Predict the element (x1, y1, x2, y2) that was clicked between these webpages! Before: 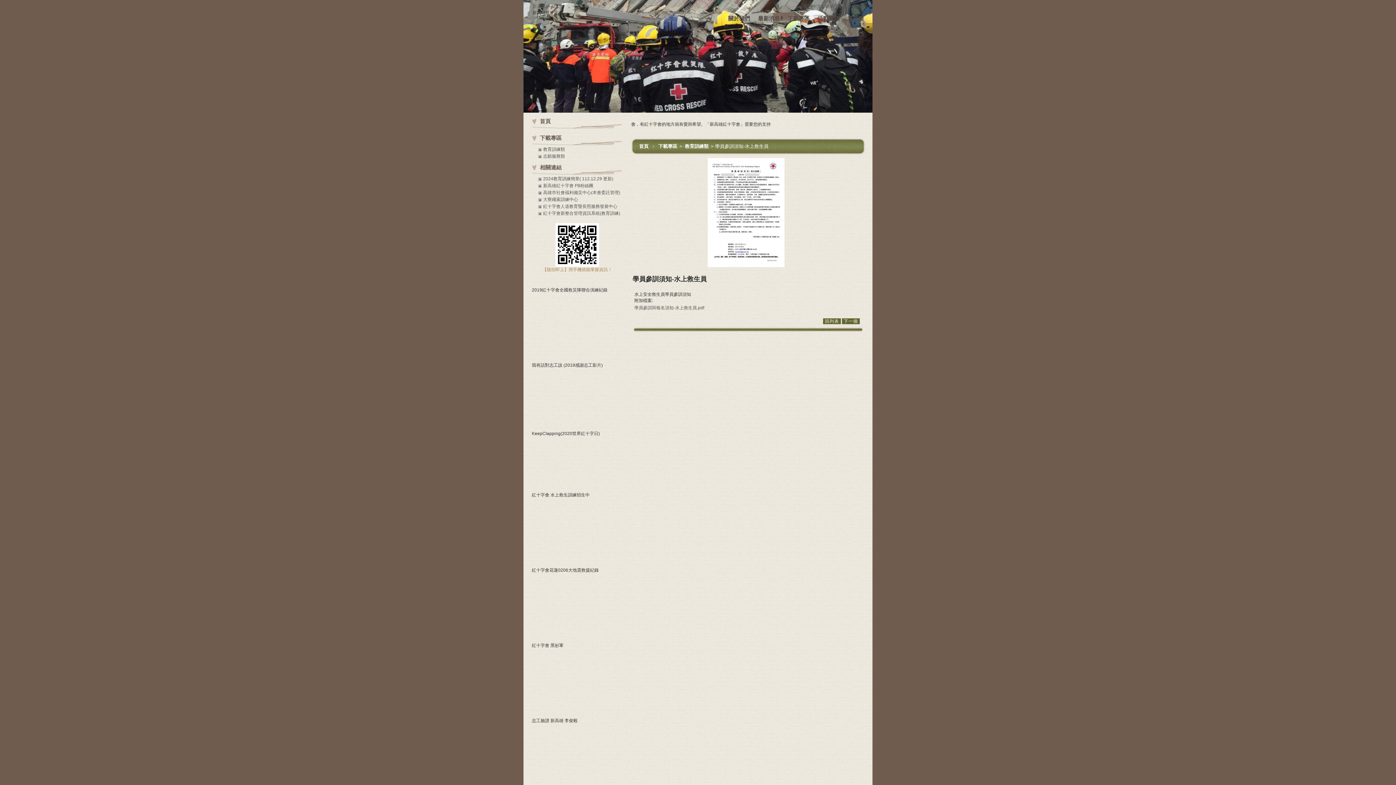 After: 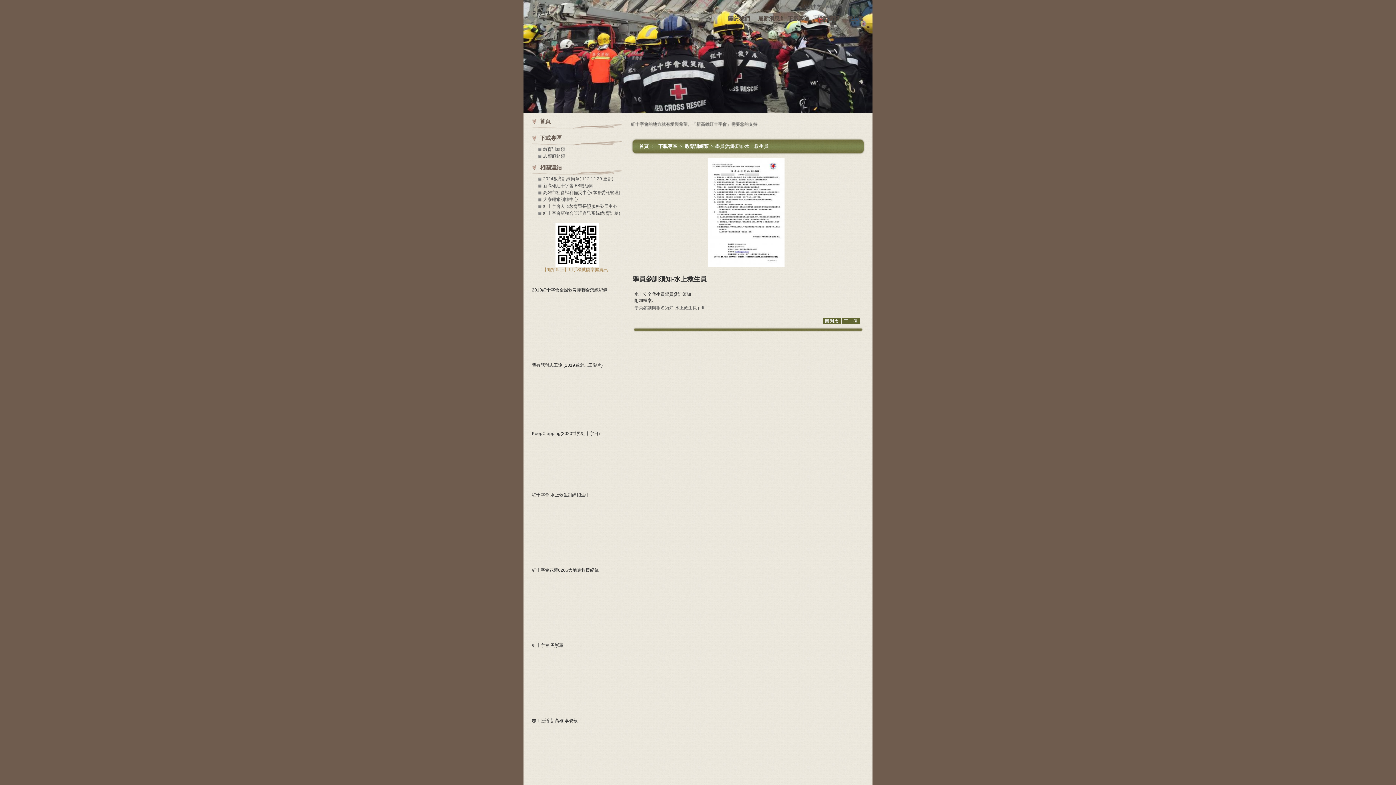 Action: bbox: (804, 4, 821, 9) label: 繁體中文